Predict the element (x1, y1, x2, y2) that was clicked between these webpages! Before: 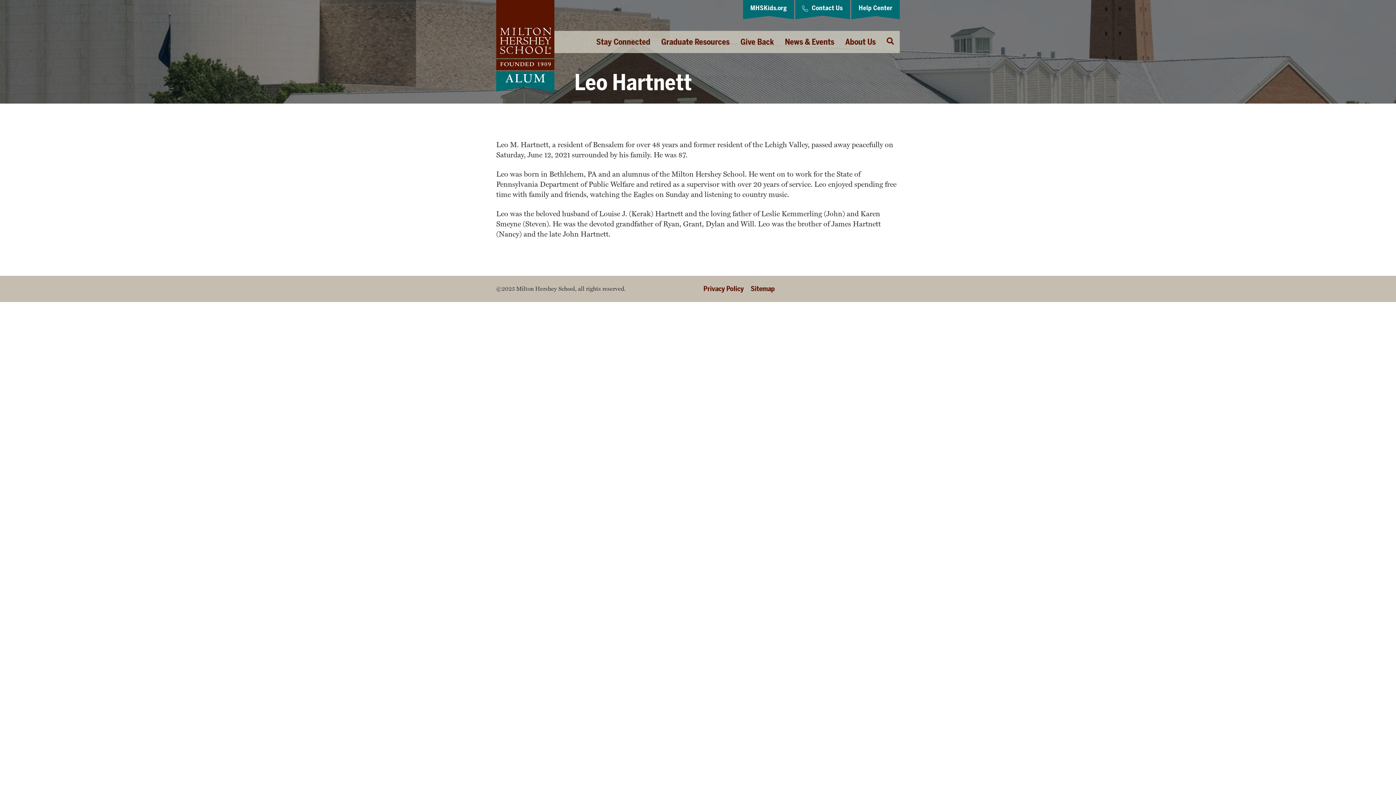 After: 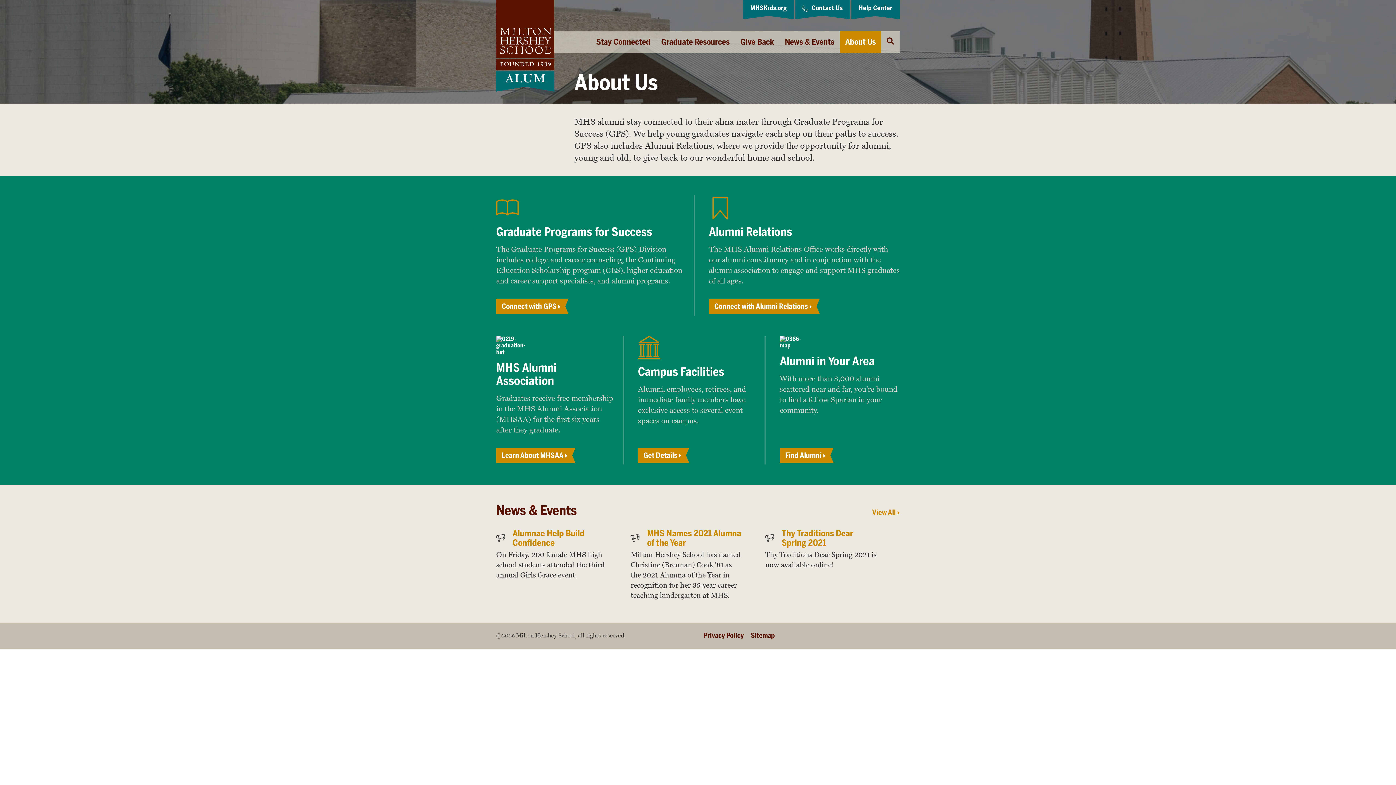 Action: bbox: (840, 30, 881, 53) label: About Us